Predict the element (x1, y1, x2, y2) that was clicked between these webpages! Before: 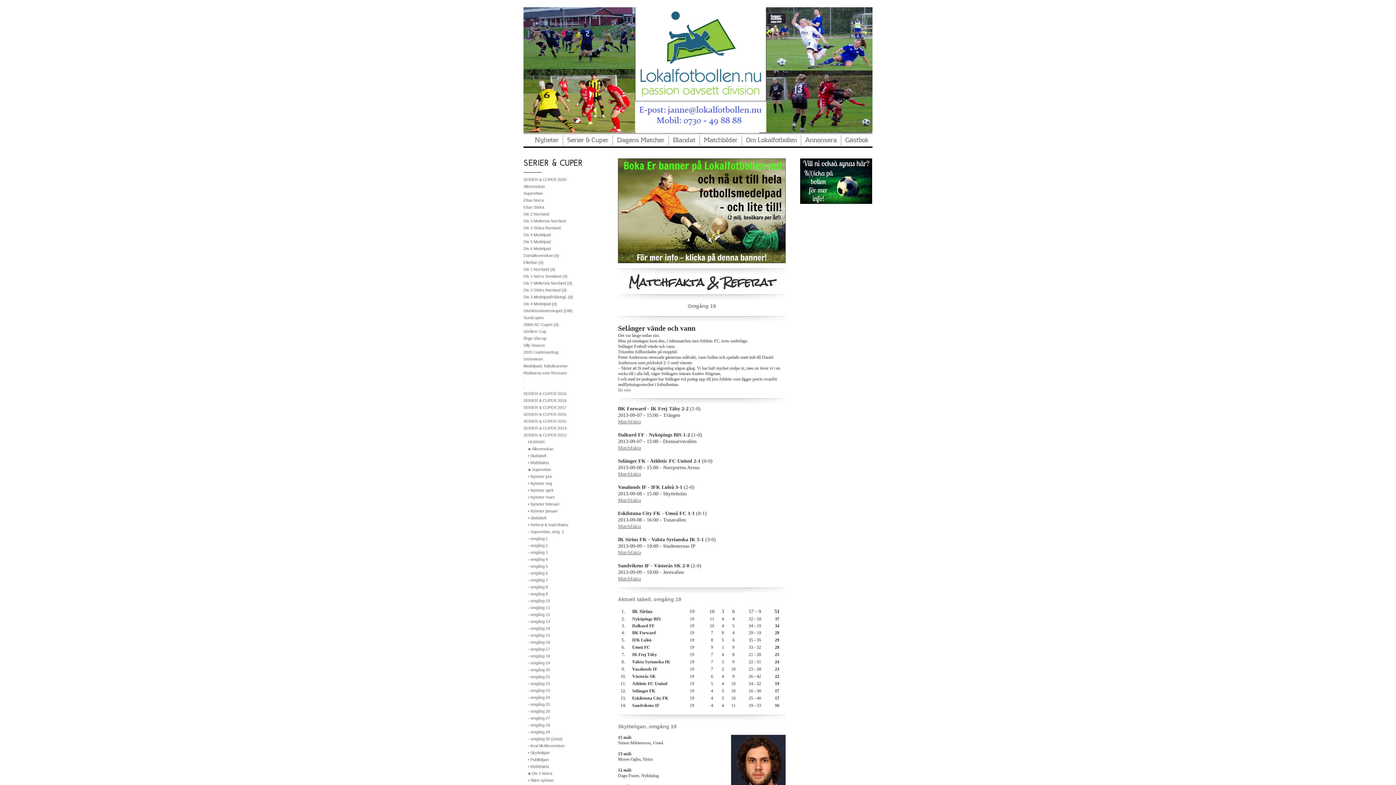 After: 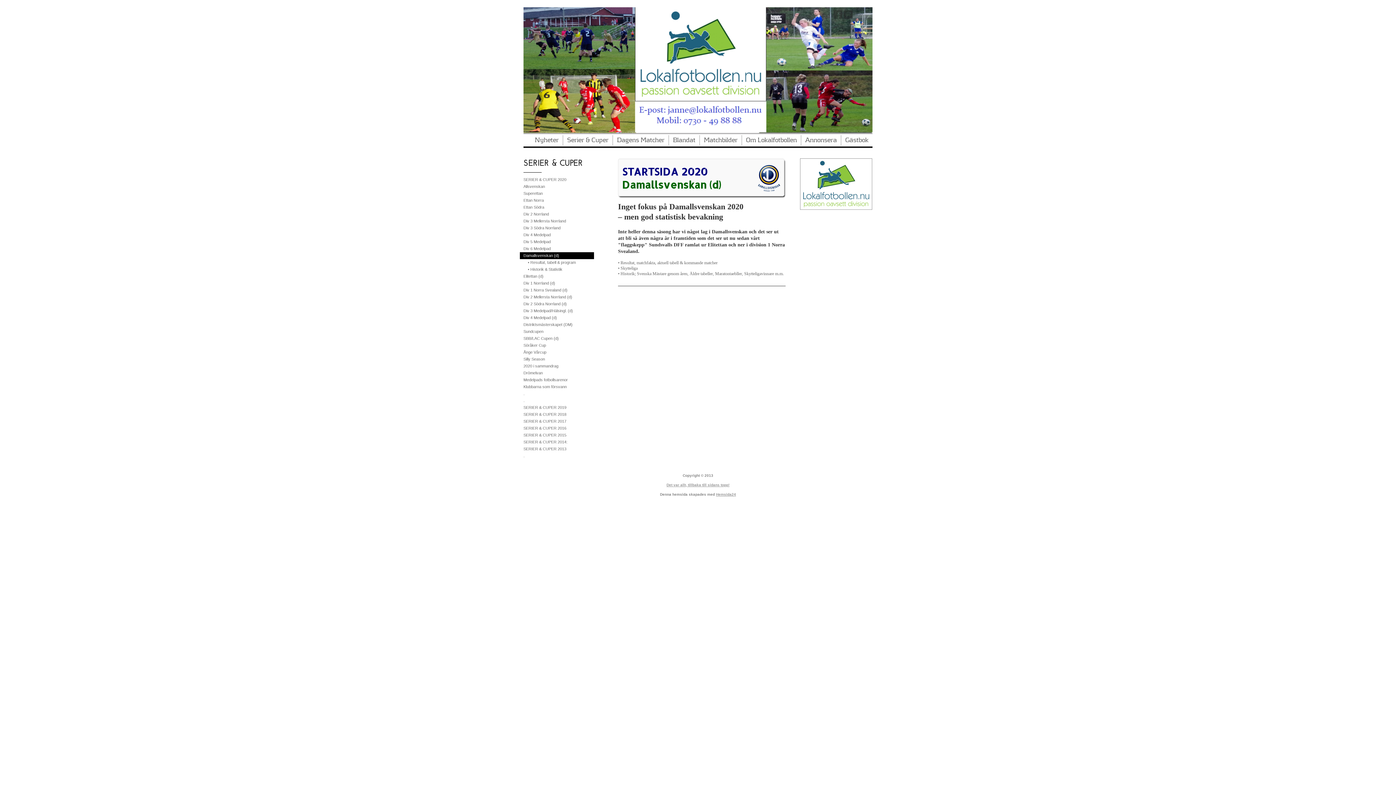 Action: bbox: (520, 252, 594, 259) label: Damallsvenskan (d)